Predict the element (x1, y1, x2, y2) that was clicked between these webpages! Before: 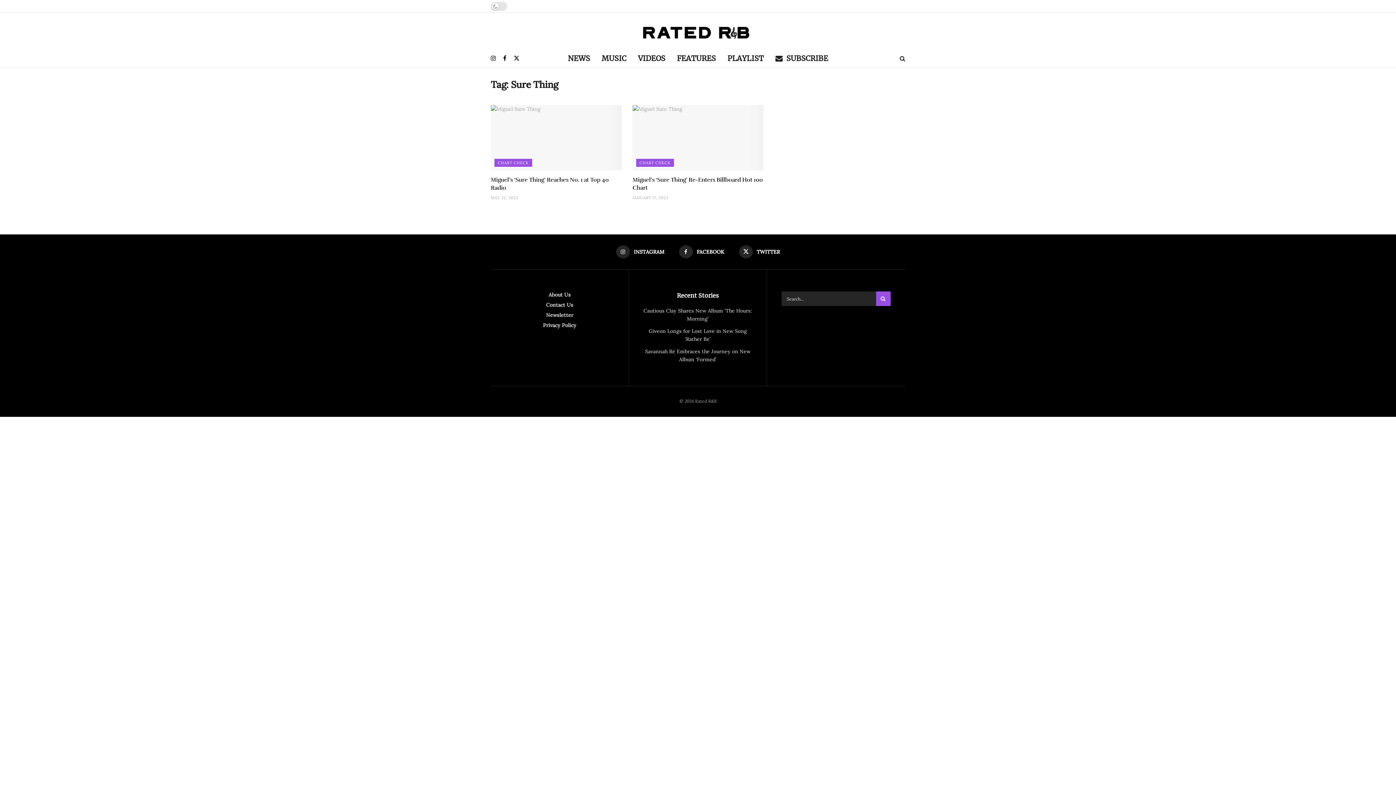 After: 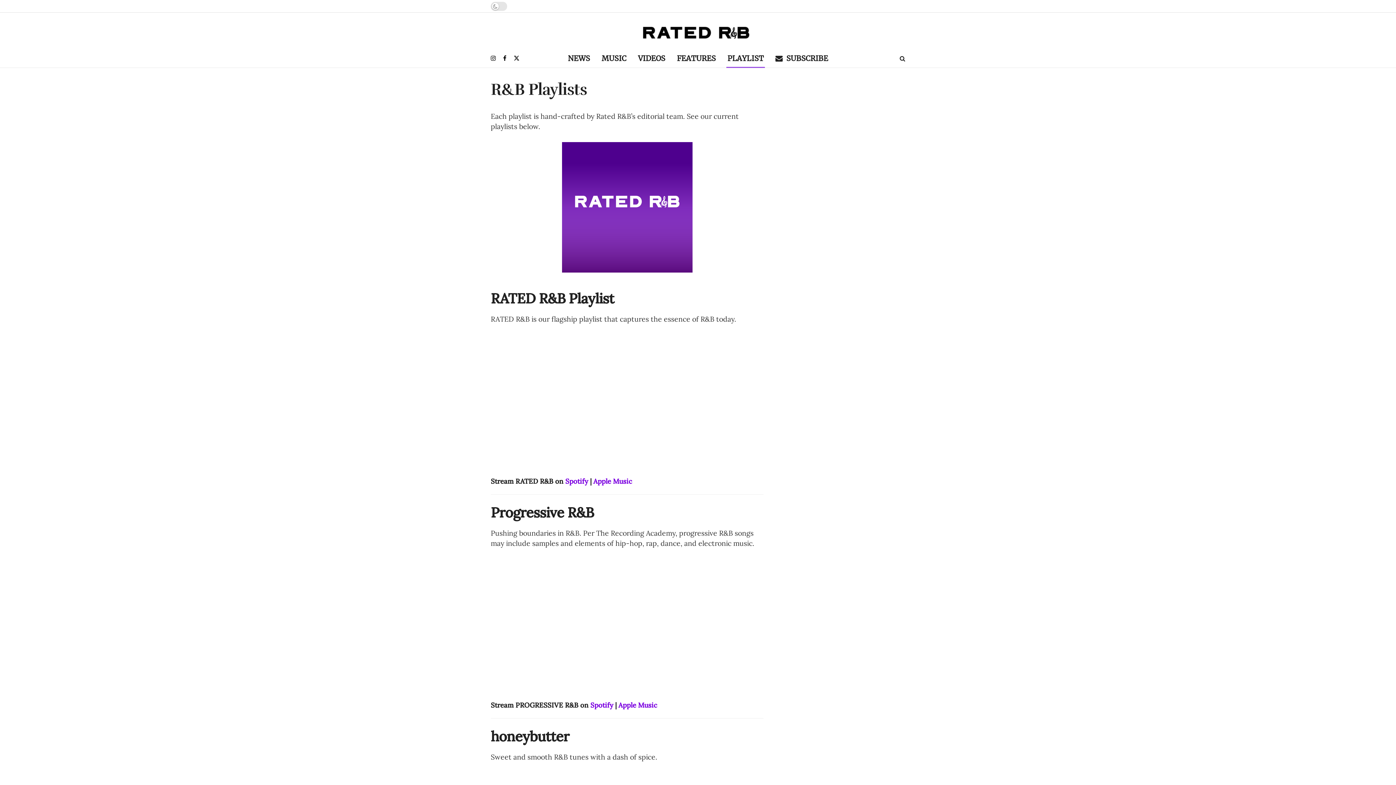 Action: bbox: (721, 49, 769, 67) label: PLAYLIST